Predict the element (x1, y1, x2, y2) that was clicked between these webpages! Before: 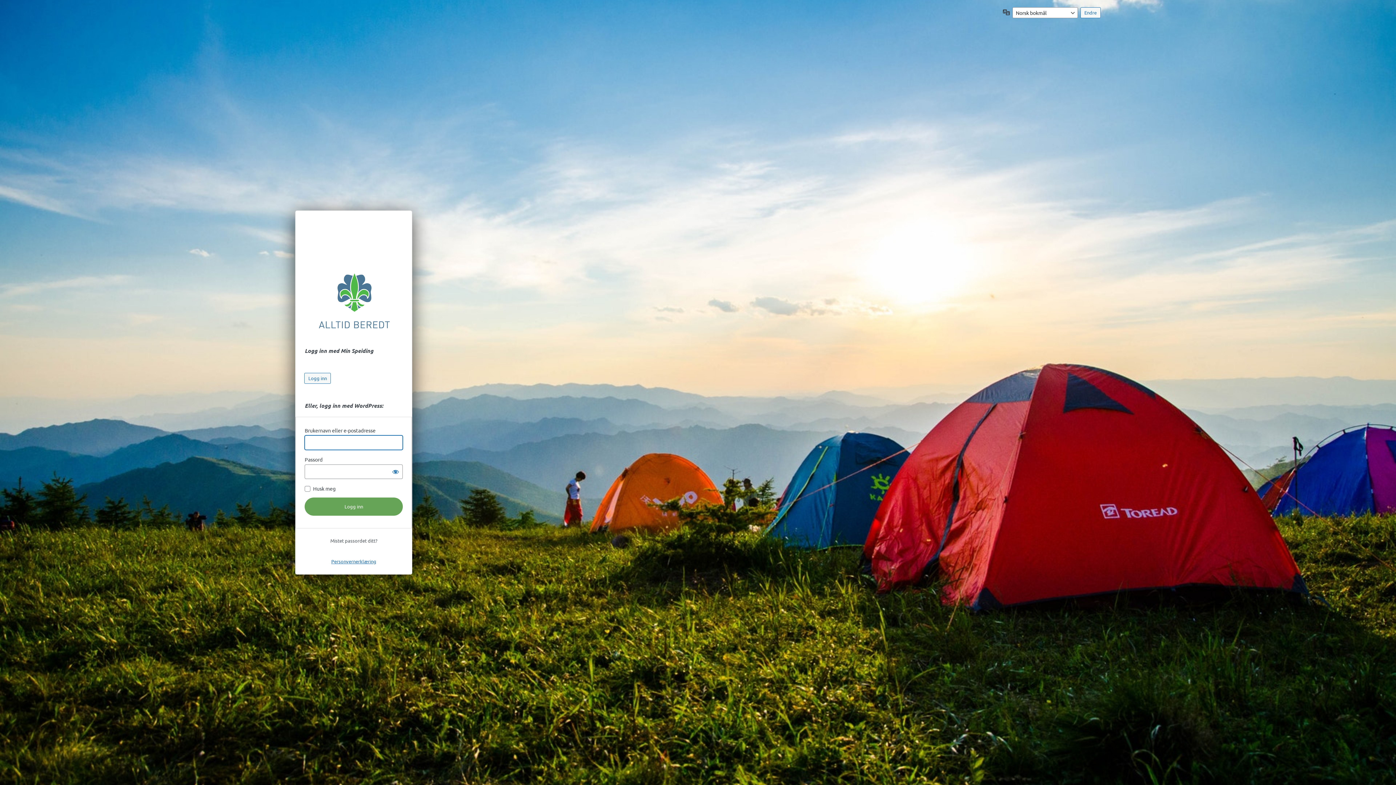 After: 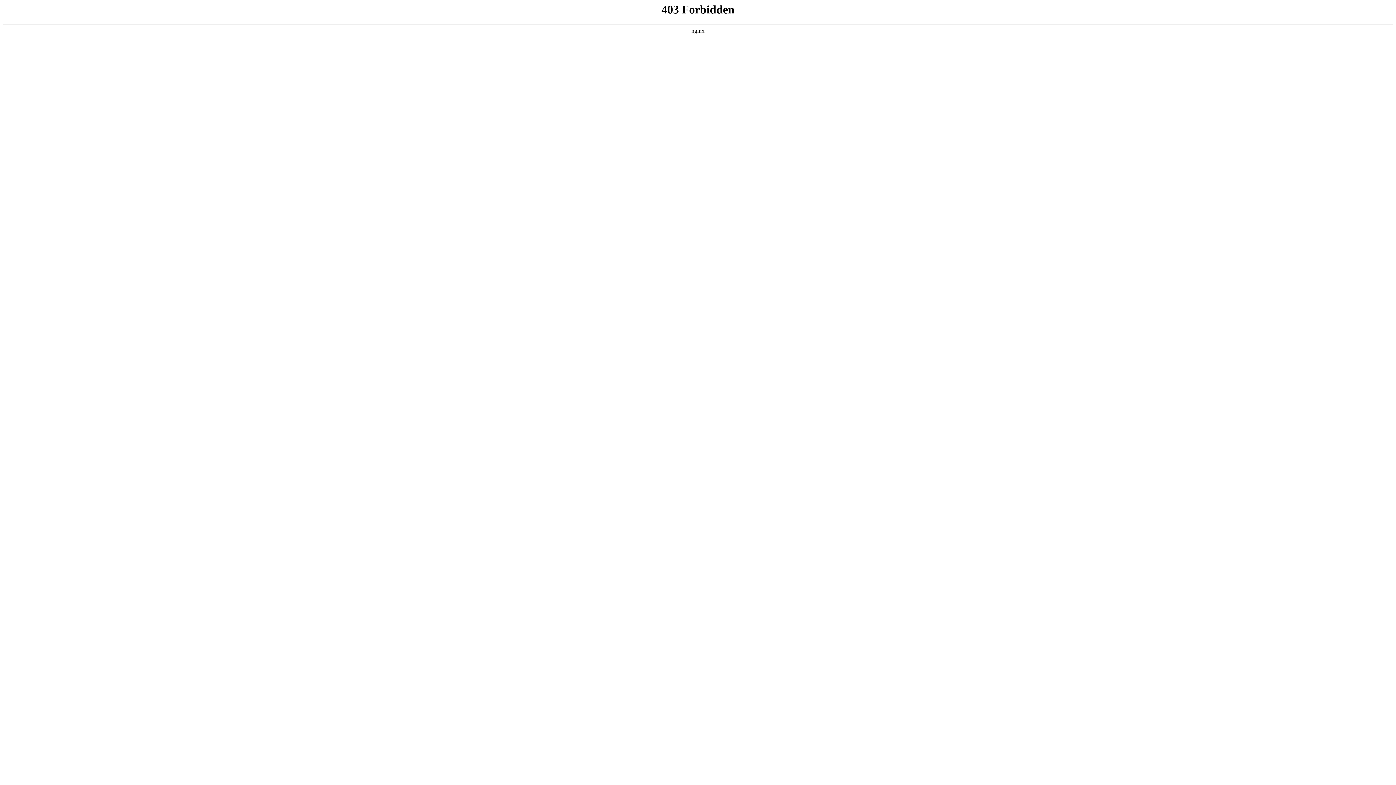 Action: bbox: (295, 238, 412, 338) label: Drives med kraft fra WordPress